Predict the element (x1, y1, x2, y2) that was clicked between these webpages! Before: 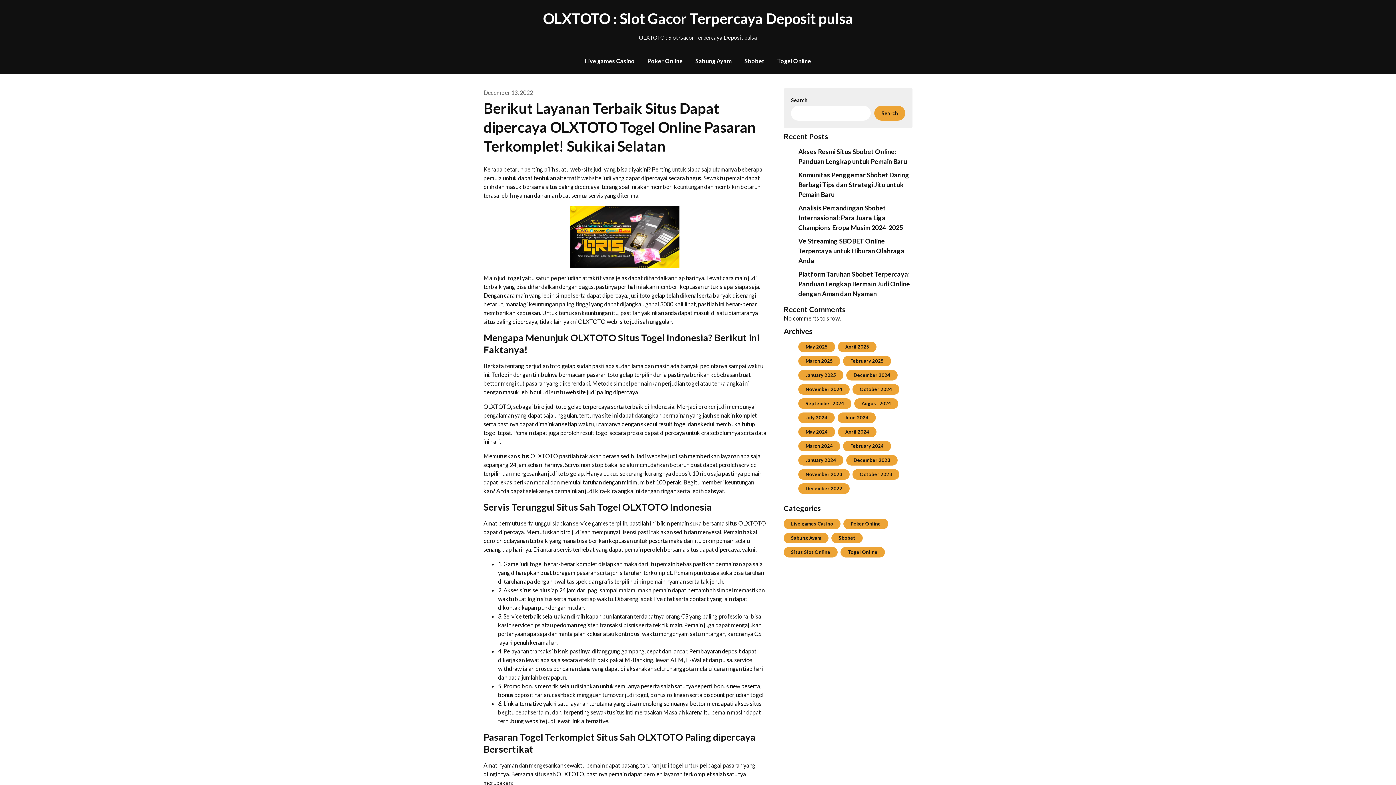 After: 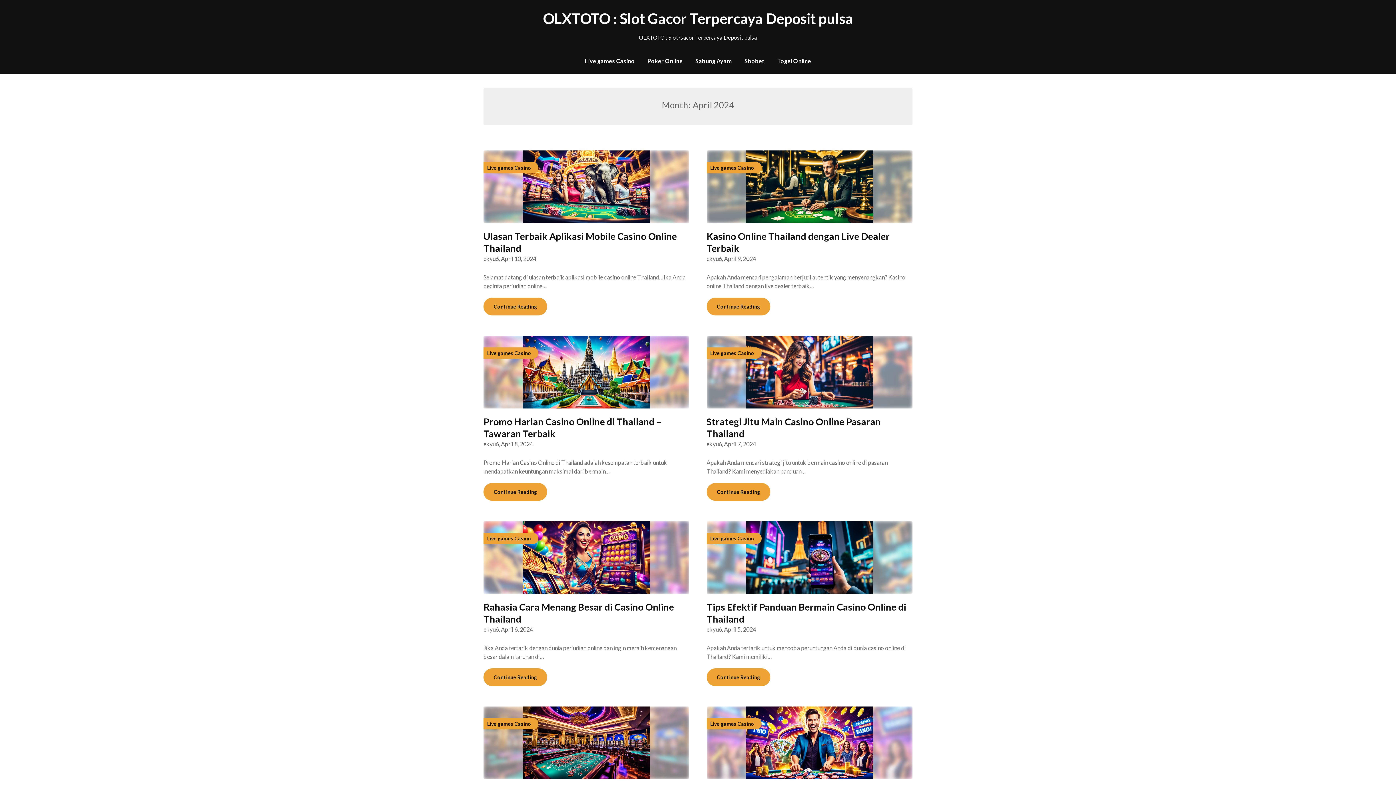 Action: label: April 2024 bbox: (845, 429, 869, 434)